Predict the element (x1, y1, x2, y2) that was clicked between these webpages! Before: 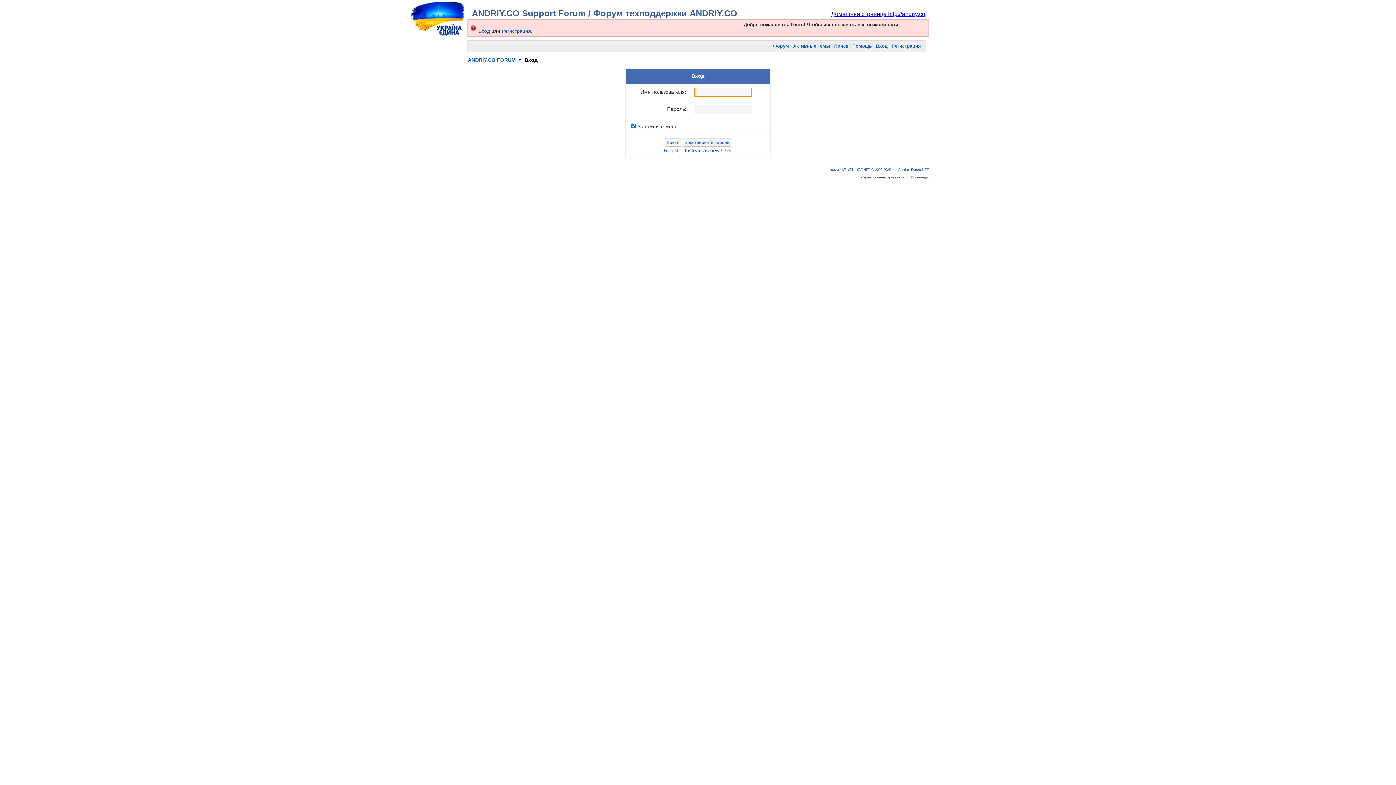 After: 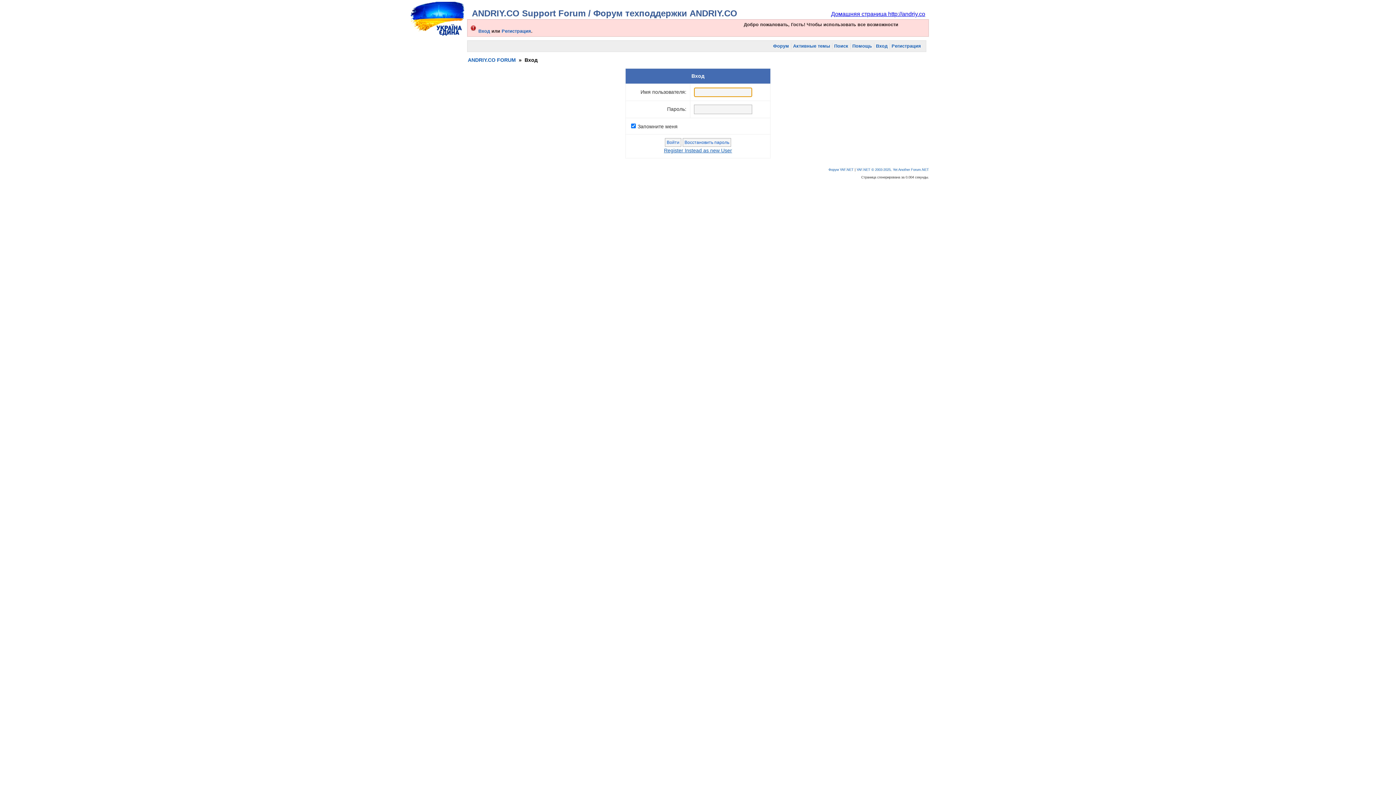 Action: label: Вход bbox: (875, 42, 888, 49)